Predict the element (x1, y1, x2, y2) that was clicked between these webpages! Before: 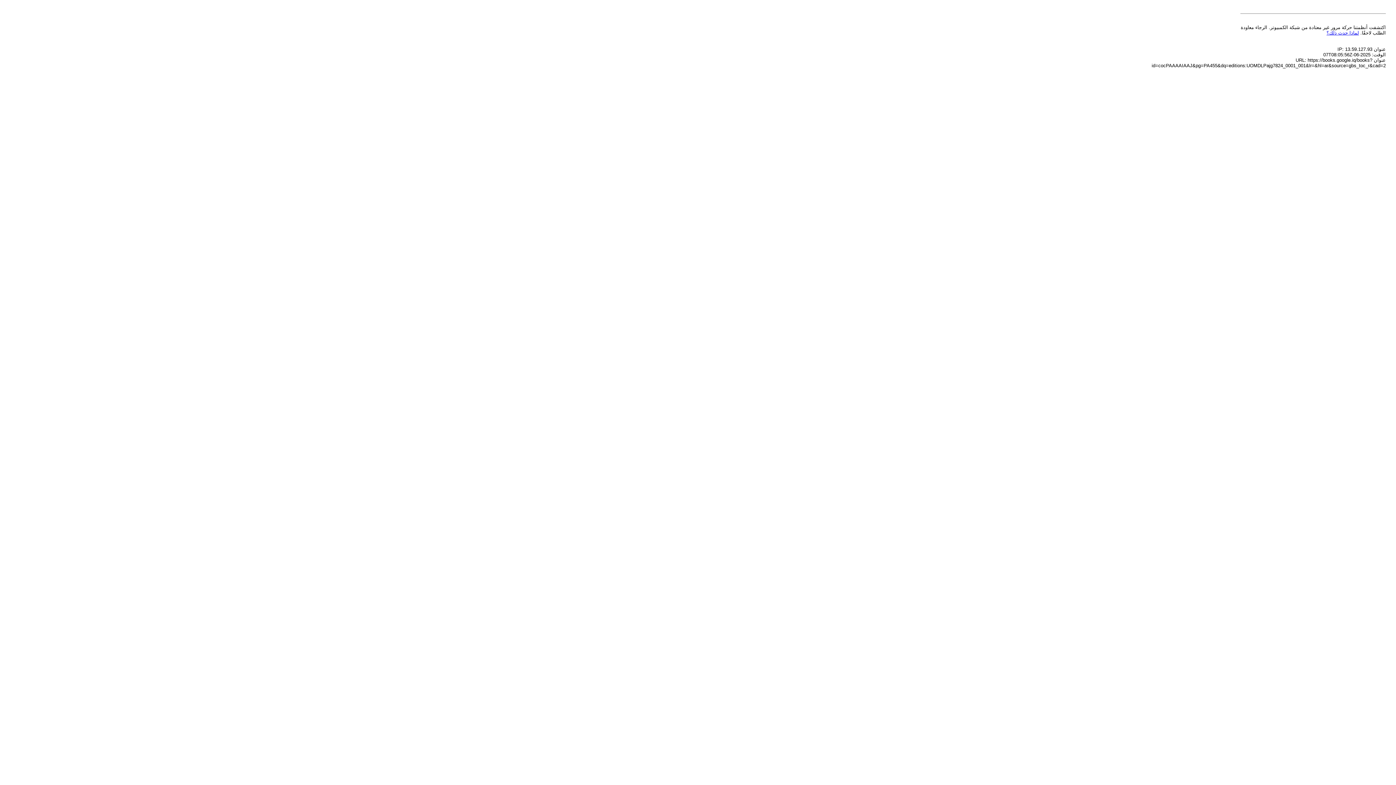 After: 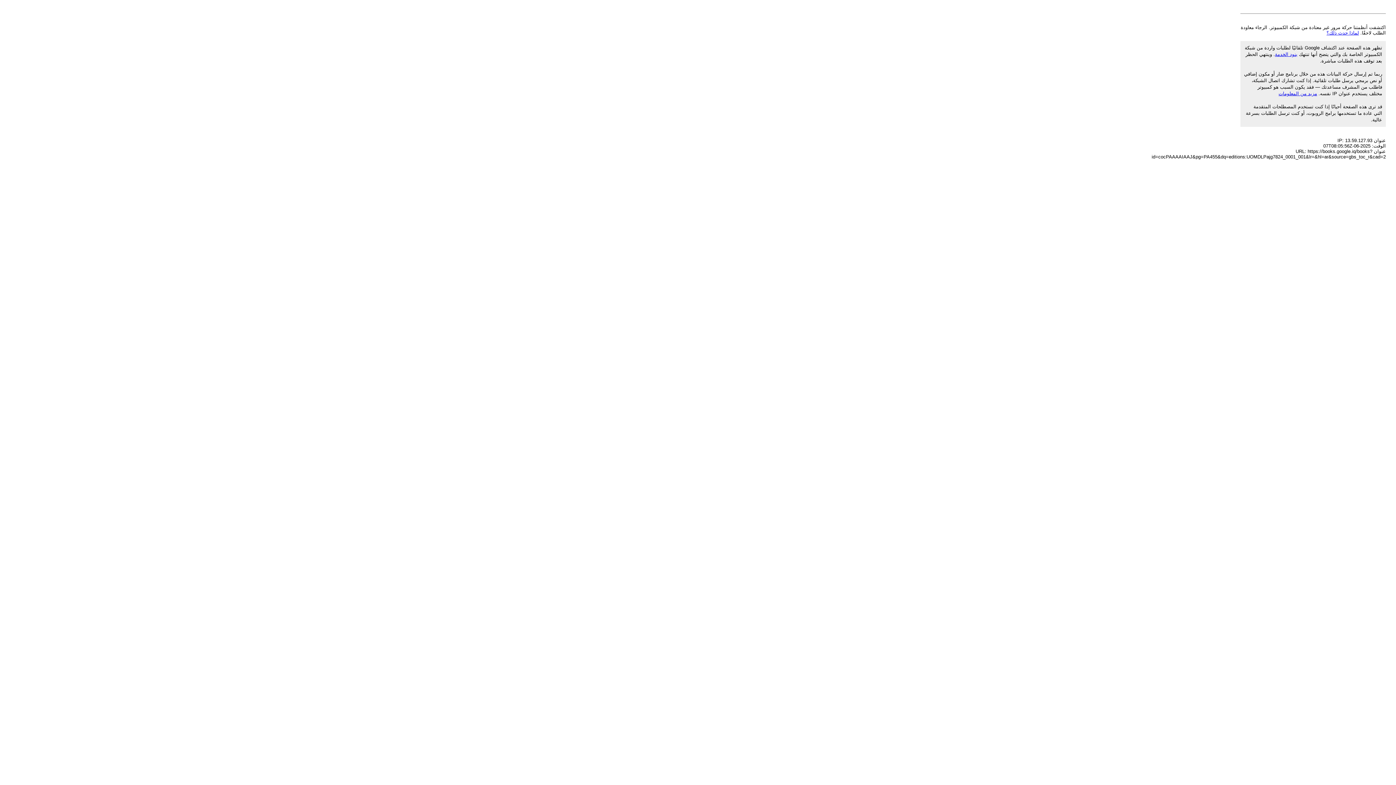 Action: label: لماذا حدث ذلك؟ bbox: (1326, 30, 1359, 35)